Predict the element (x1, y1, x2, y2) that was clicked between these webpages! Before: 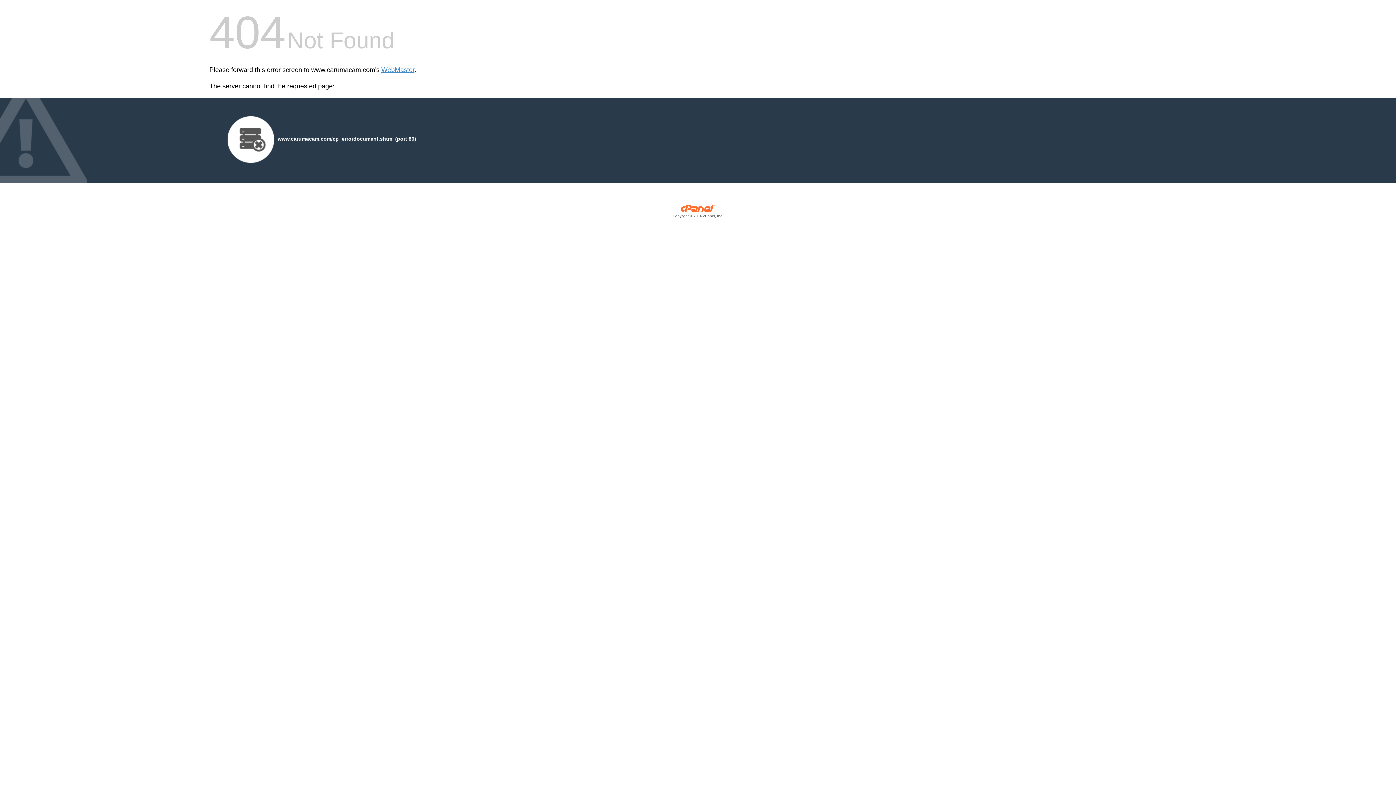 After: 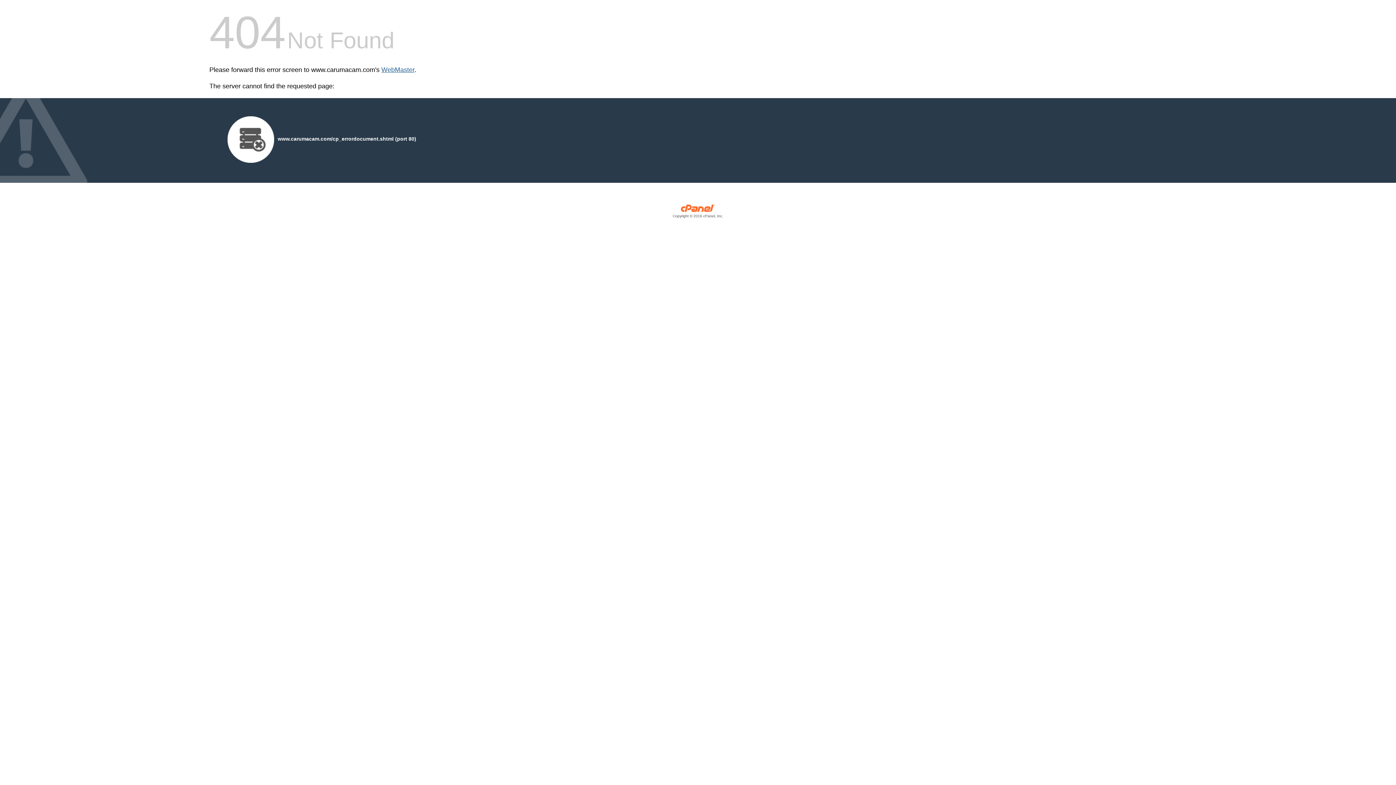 Action: label: WebMaster bbox: (381, 66, 414, 73)